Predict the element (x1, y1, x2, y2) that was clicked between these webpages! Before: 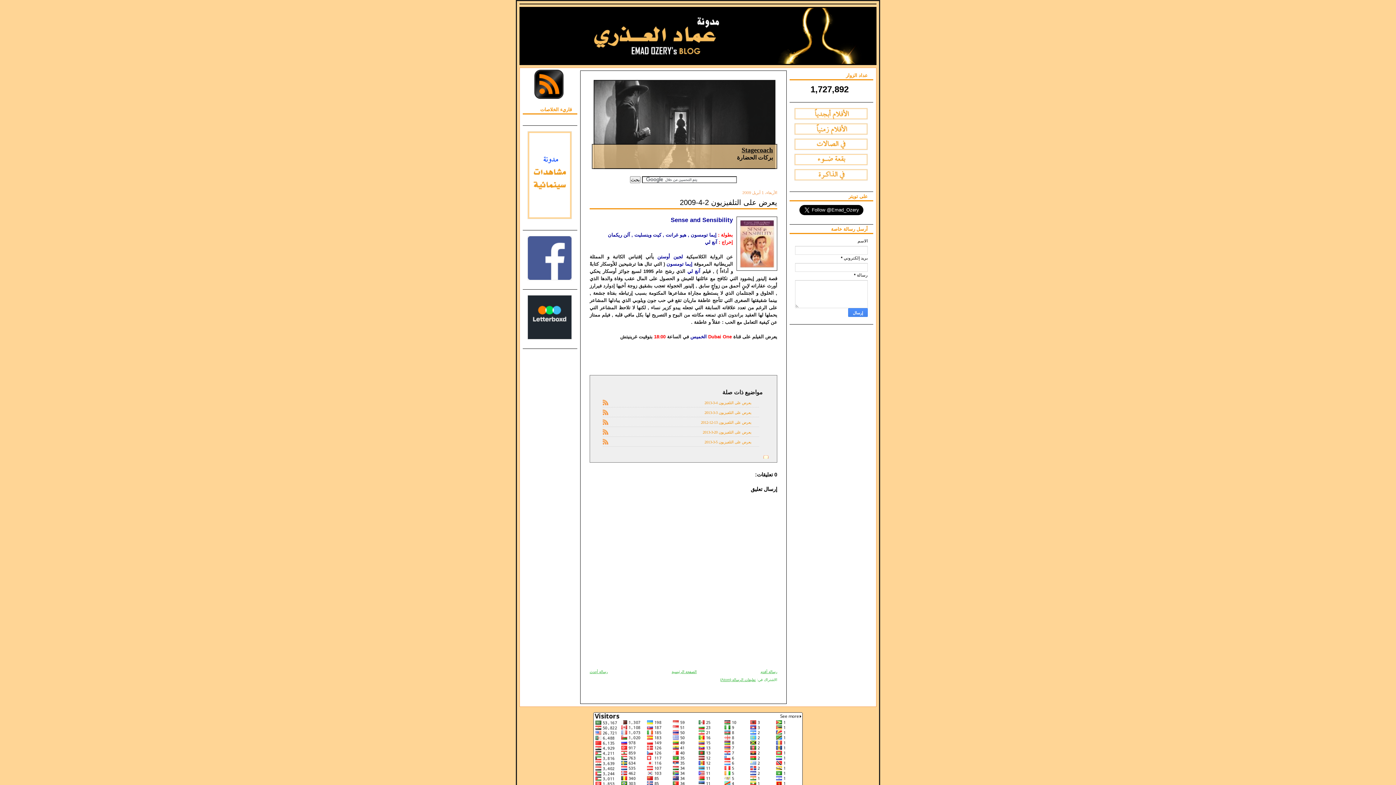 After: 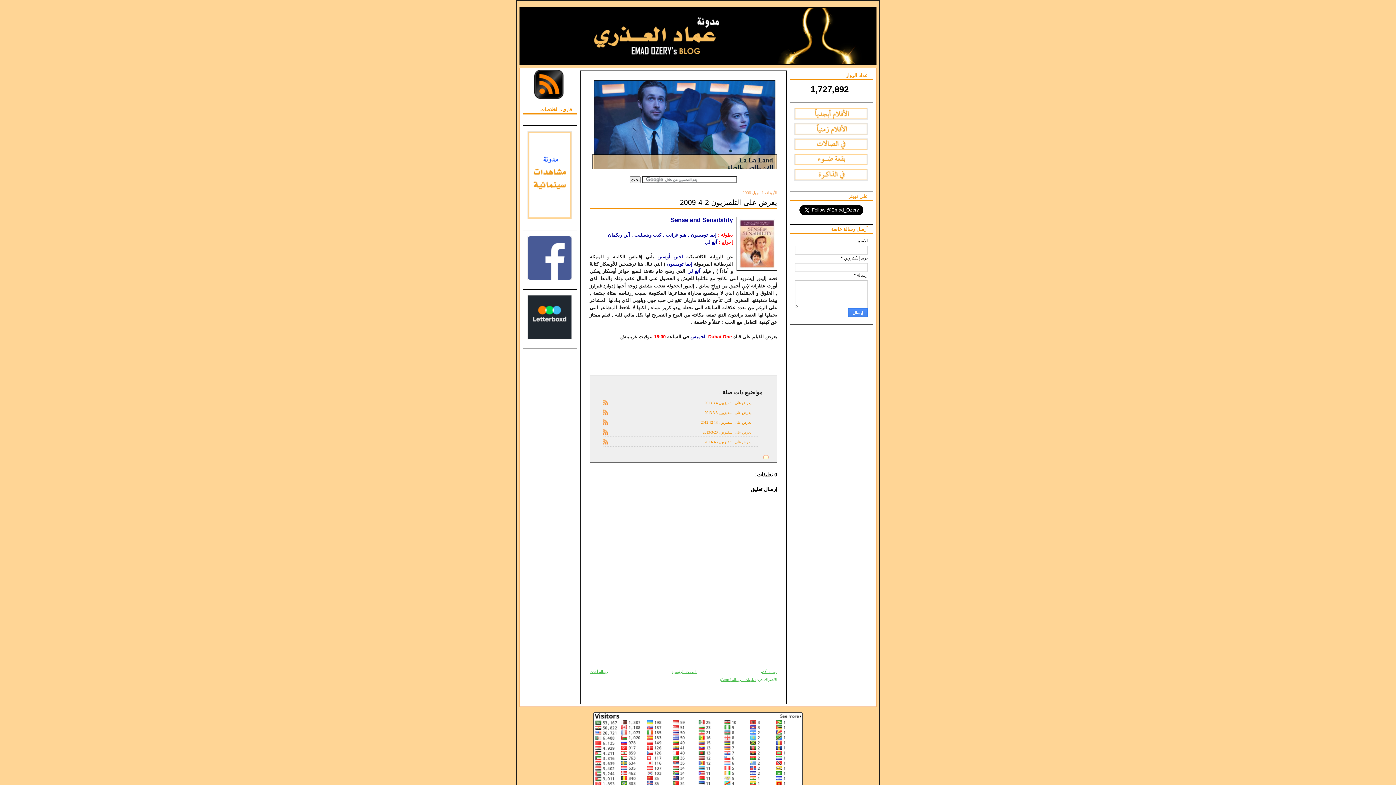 Action: bbox: (527, 276, 572, 281)